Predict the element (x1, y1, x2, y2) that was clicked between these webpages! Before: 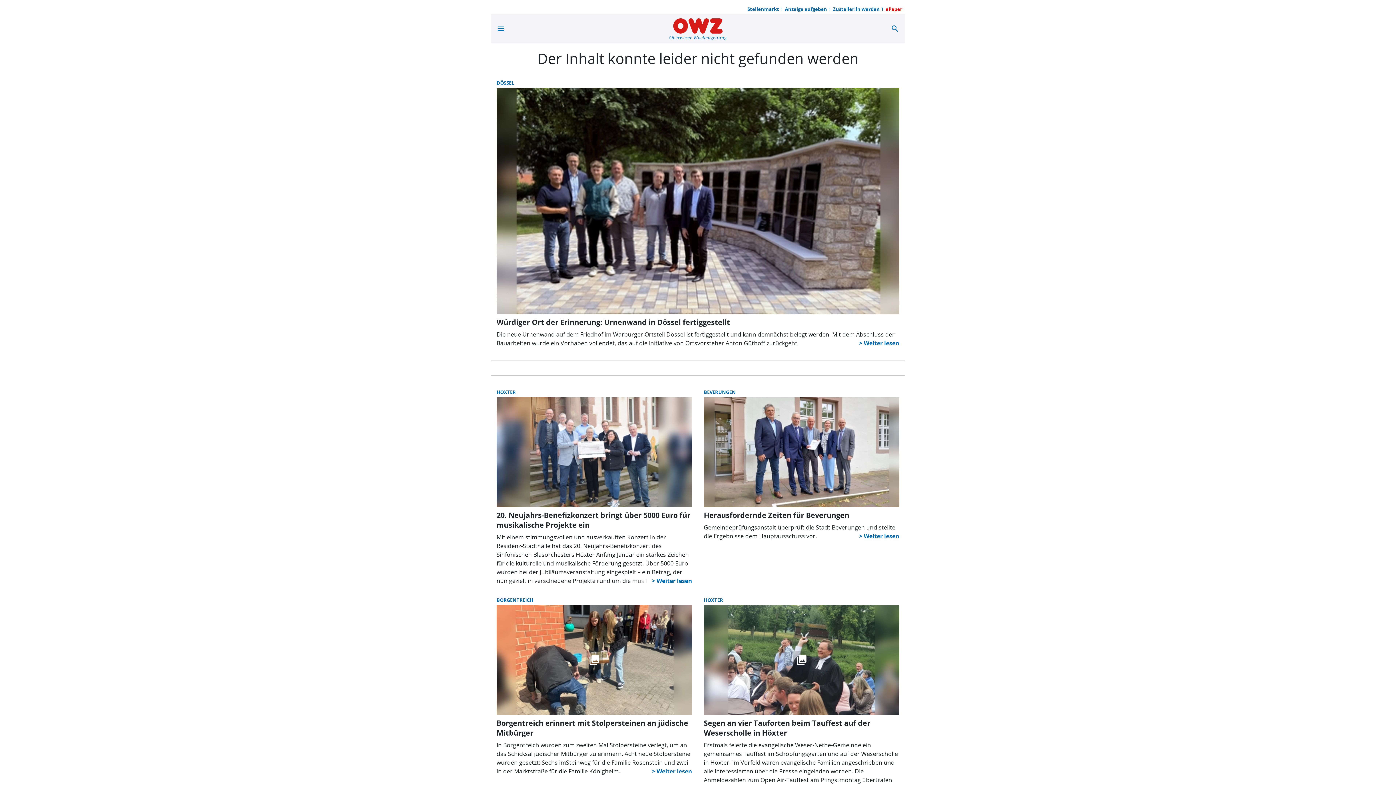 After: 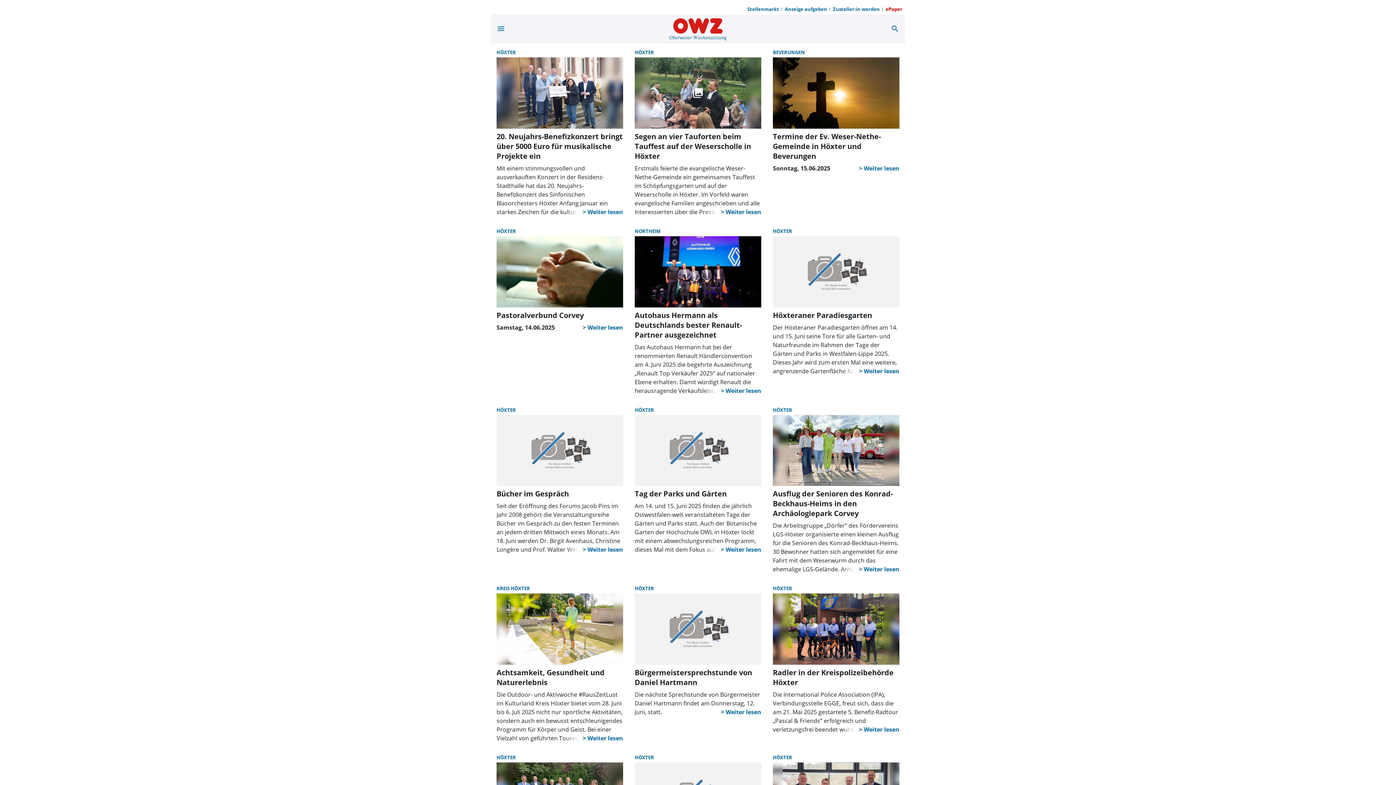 Action: label: HÖXTER bbox: (704, 597, 723, 603)